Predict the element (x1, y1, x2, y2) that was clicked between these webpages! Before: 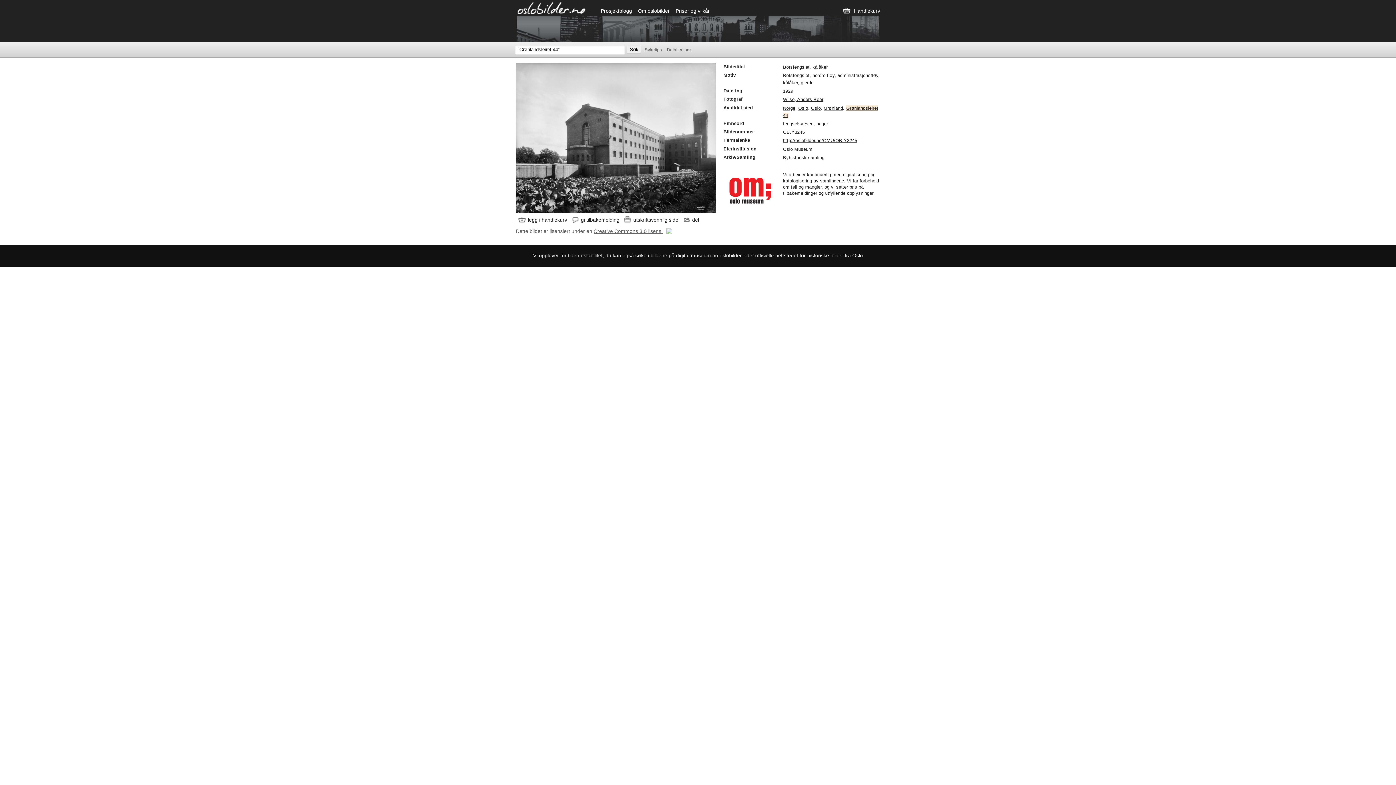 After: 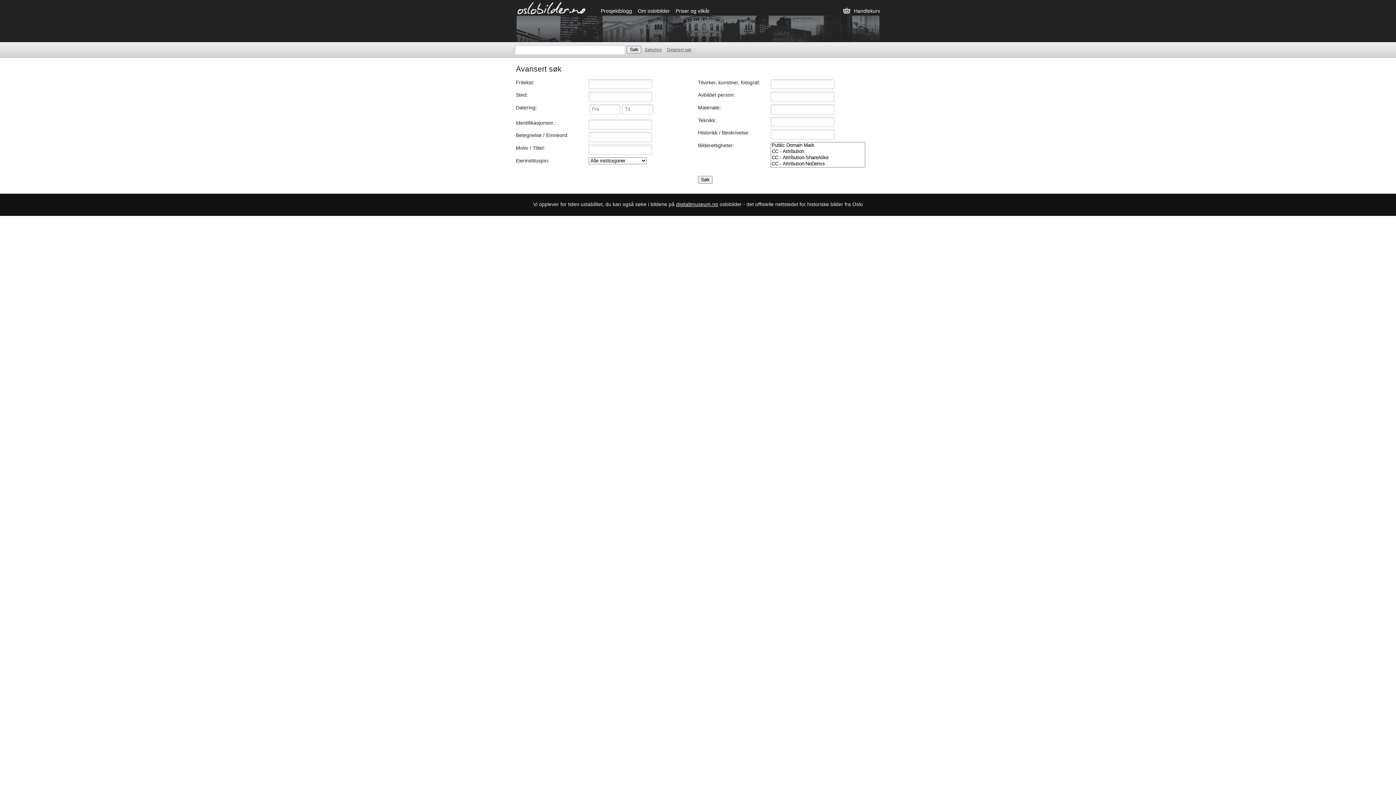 Action: label: Detaljert søk bbox: (667, 47, 691, 52)